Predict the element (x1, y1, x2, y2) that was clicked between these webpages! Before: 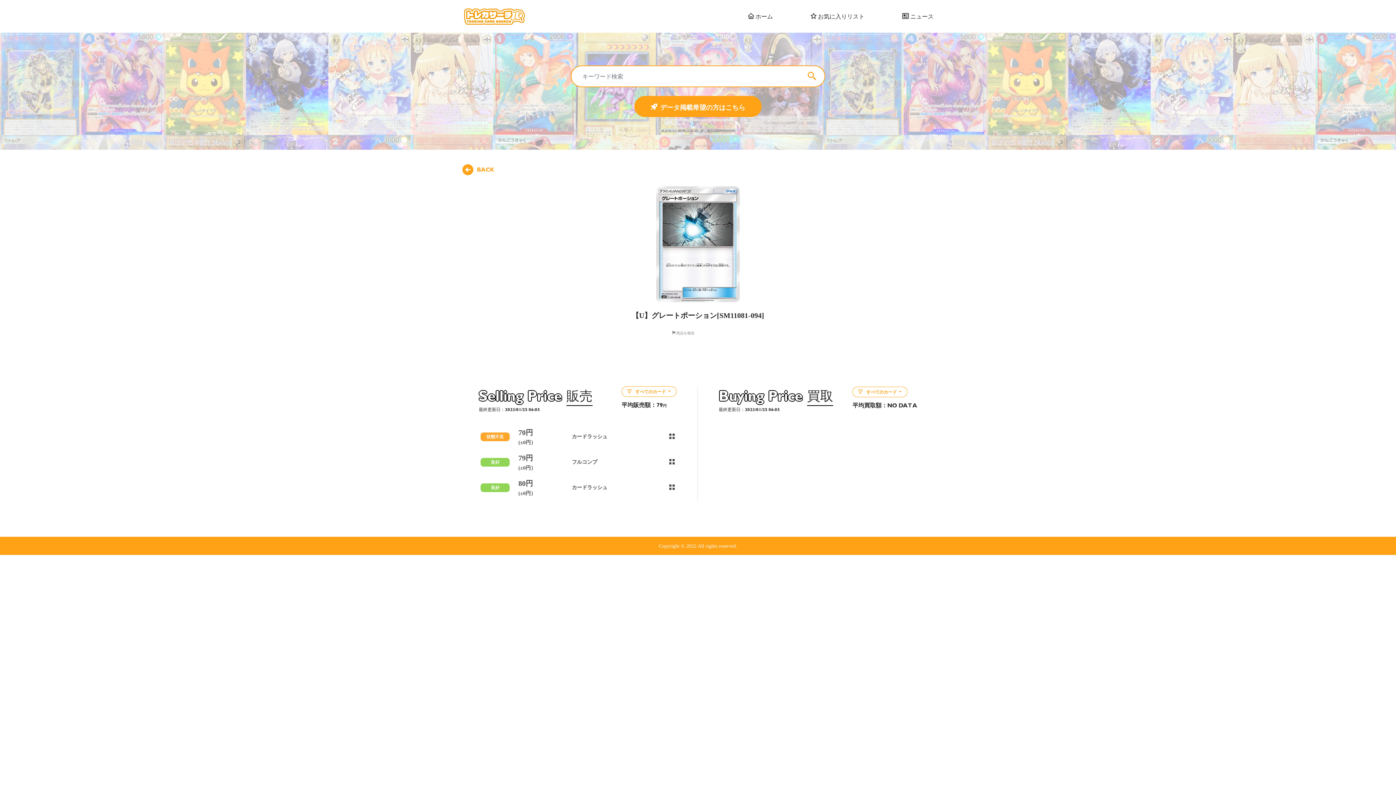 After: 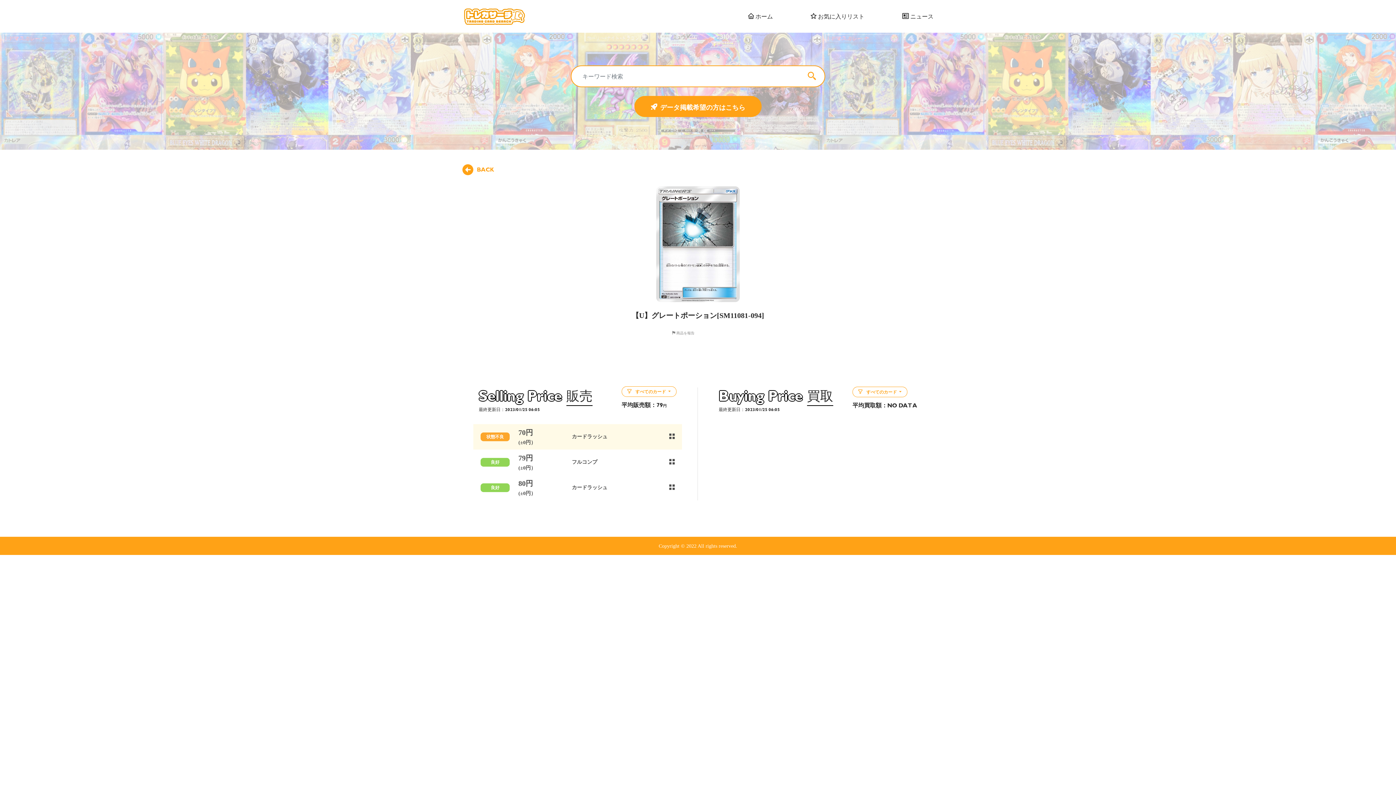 Action: bbox: (473, 424, 682, 449) label: 状態不良
70円
(±0円）
カードラッシュ